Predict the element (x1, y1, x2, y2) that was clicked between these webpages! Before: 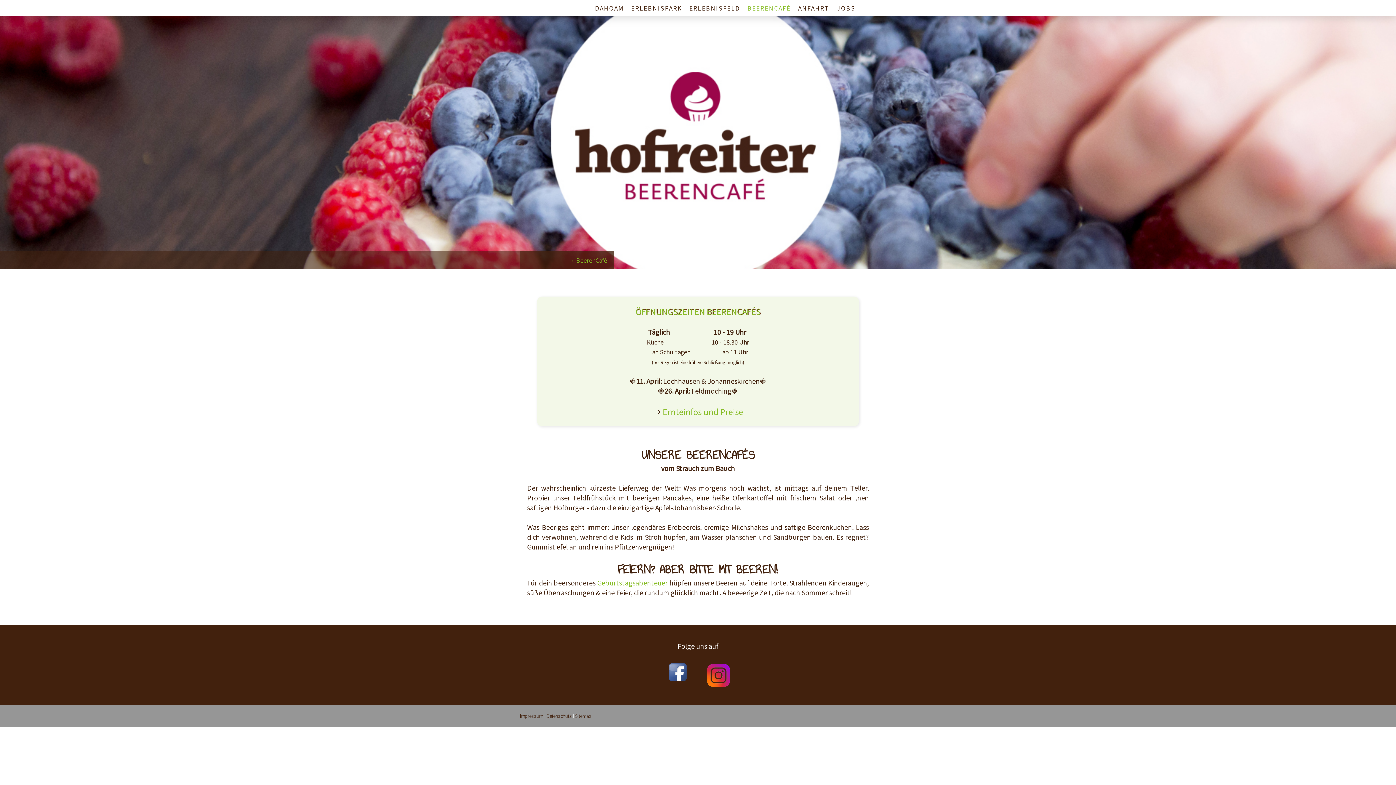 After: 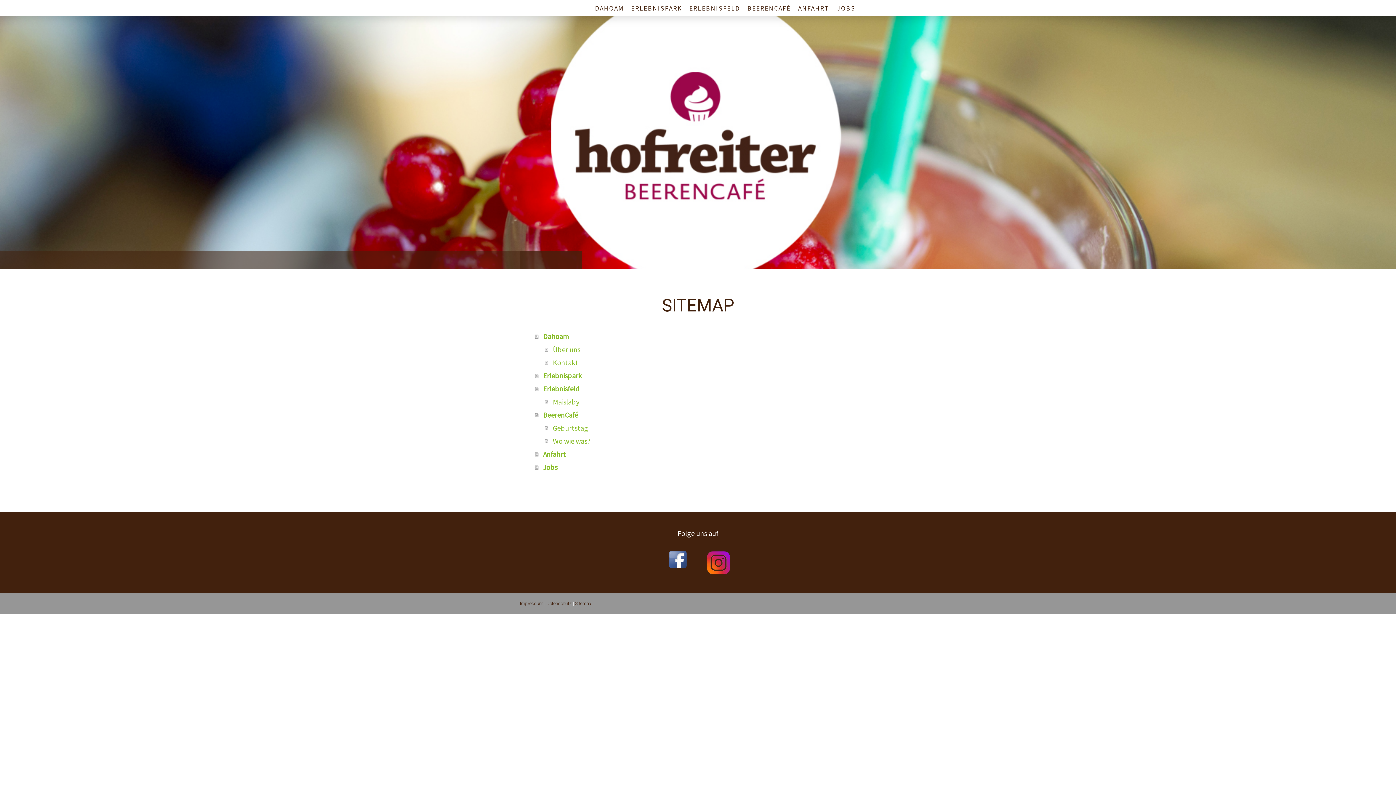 Action: bbox: (575, 713, 591, 719) label: Sitemap